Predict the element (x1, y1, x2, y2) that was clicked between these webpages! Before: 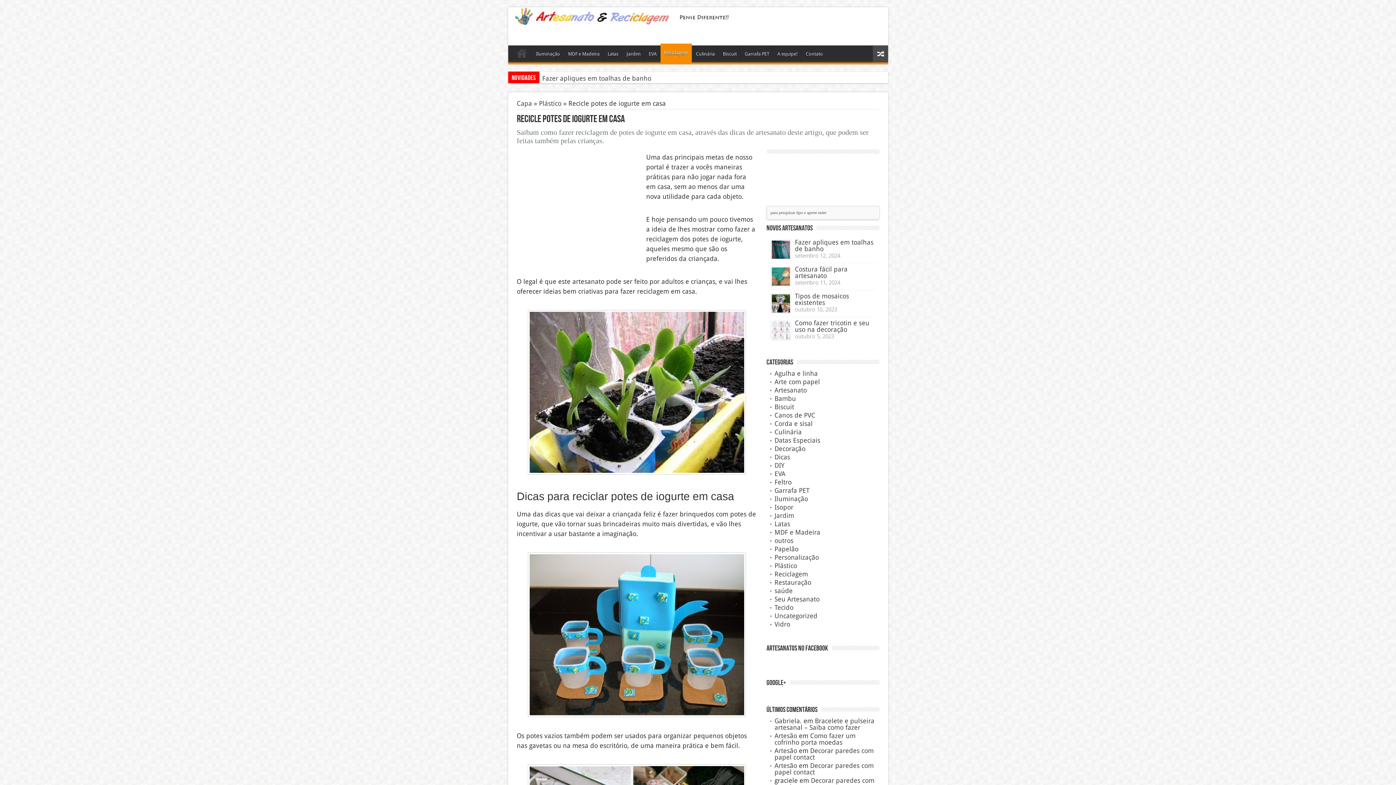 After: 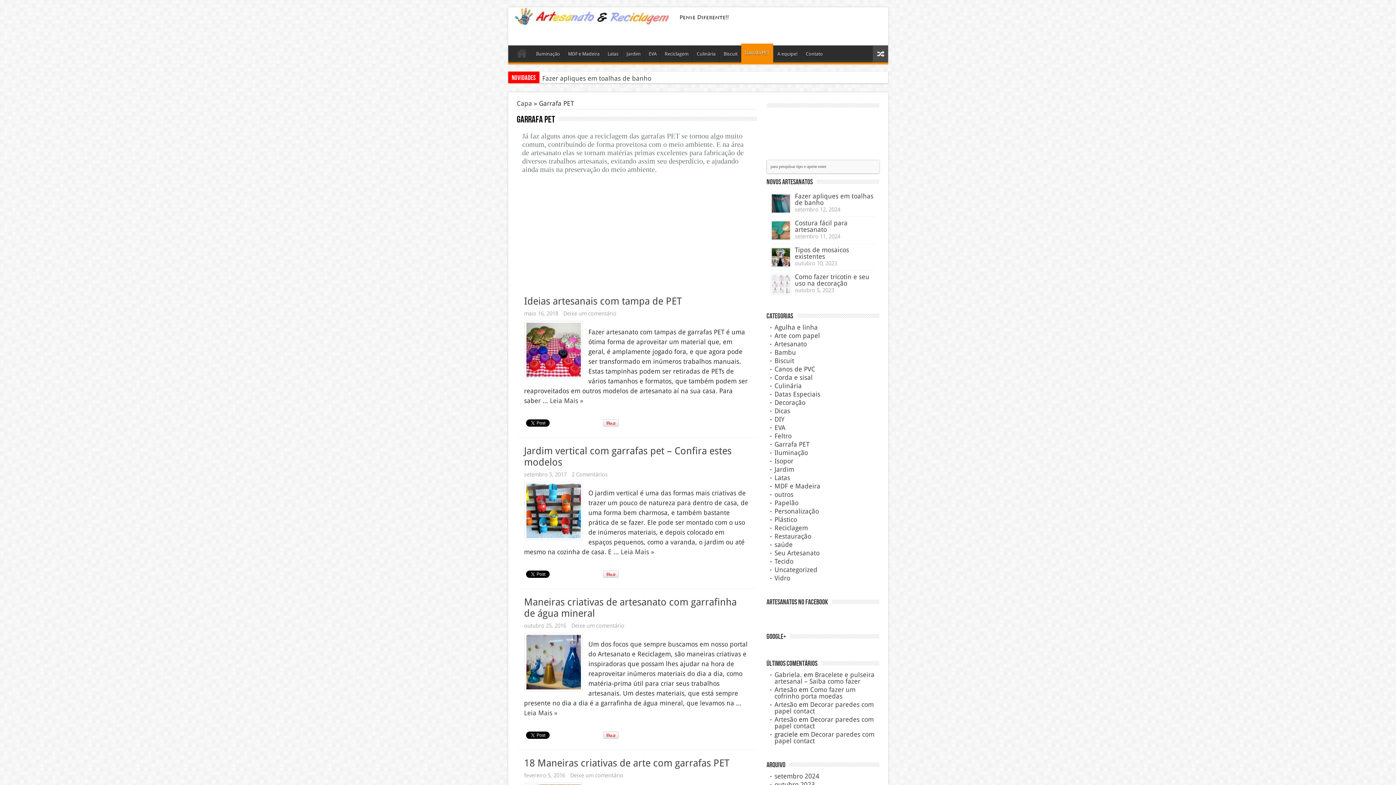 Action: bbox: (774, 486, 809, 494) label: Garrafa PET